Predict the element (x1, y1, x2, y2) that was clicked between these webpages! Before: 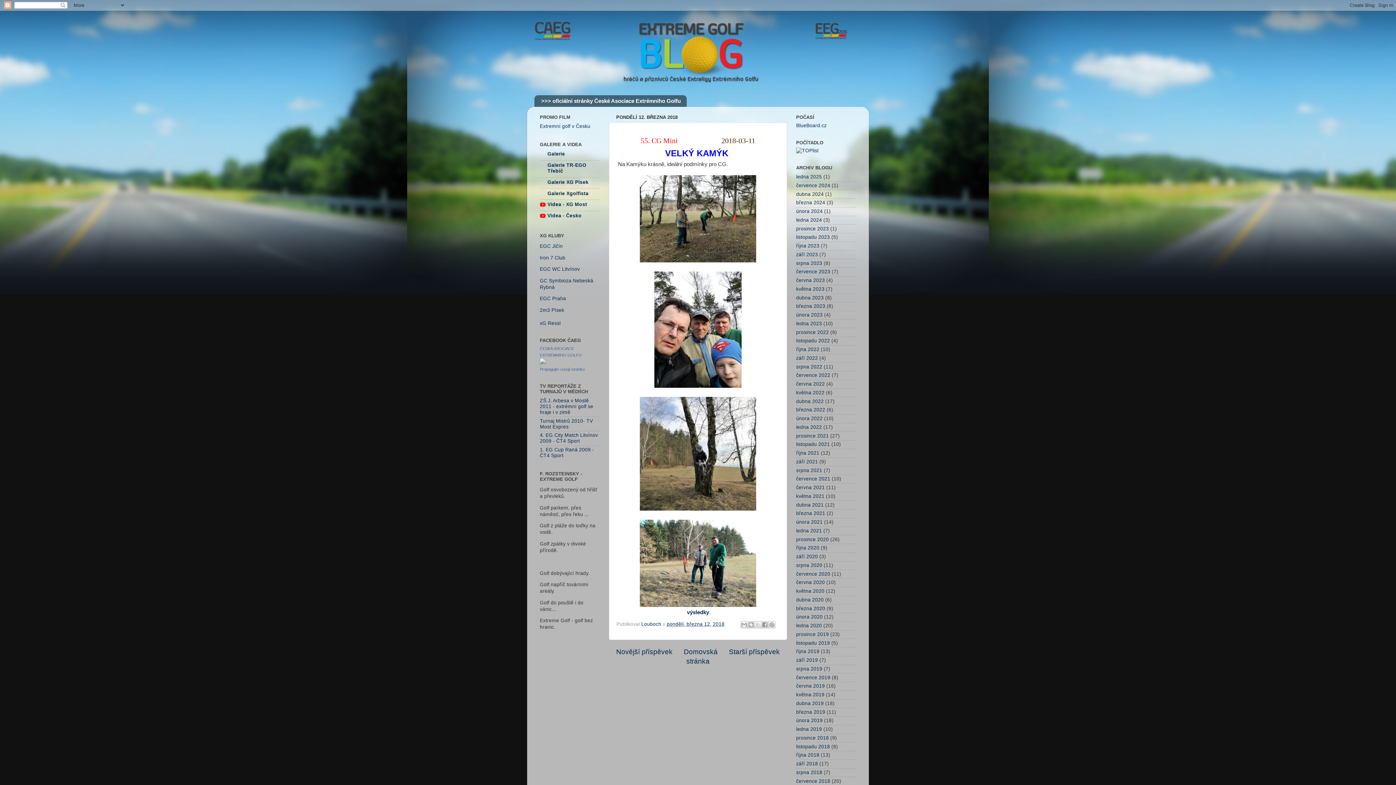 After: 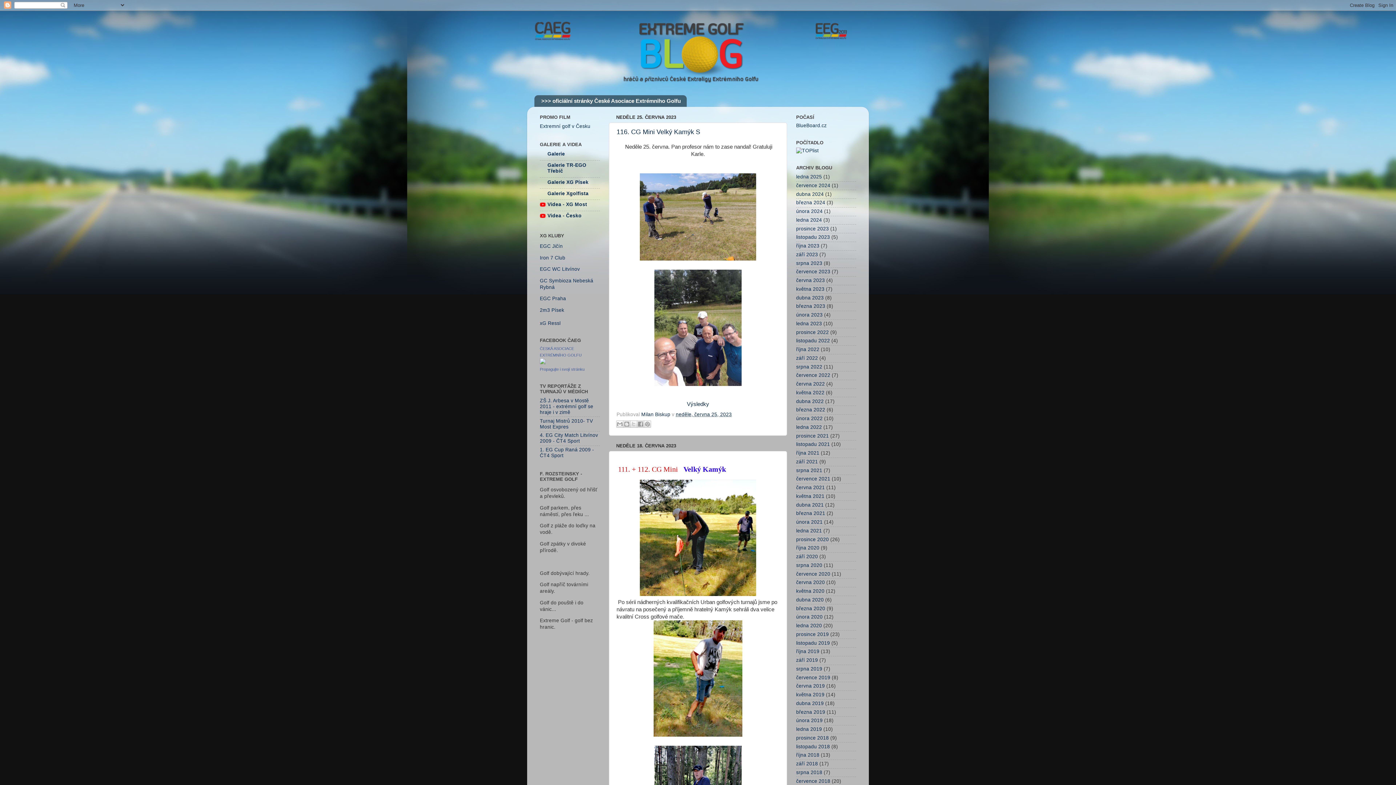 Action: bbox: (796, 277, 825, 283) label: června 2023